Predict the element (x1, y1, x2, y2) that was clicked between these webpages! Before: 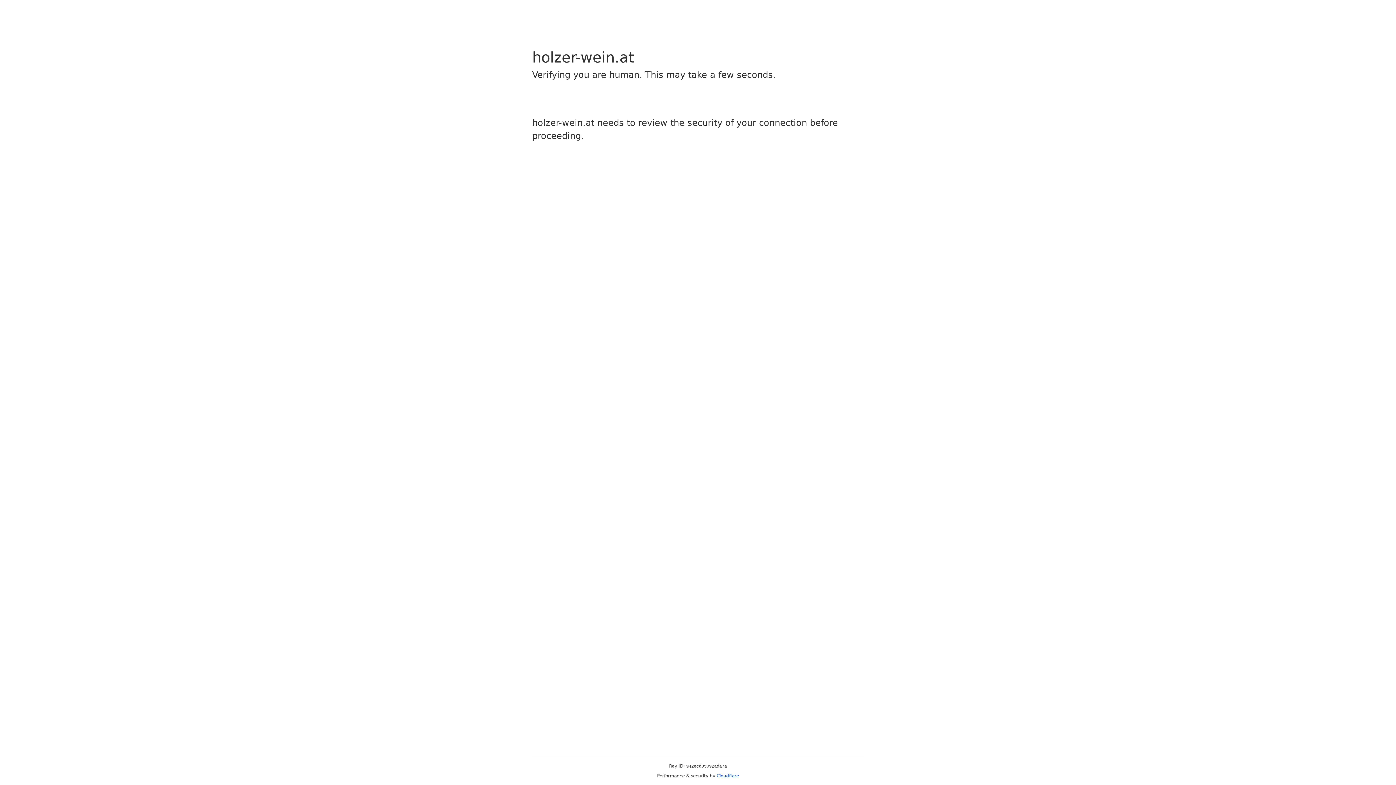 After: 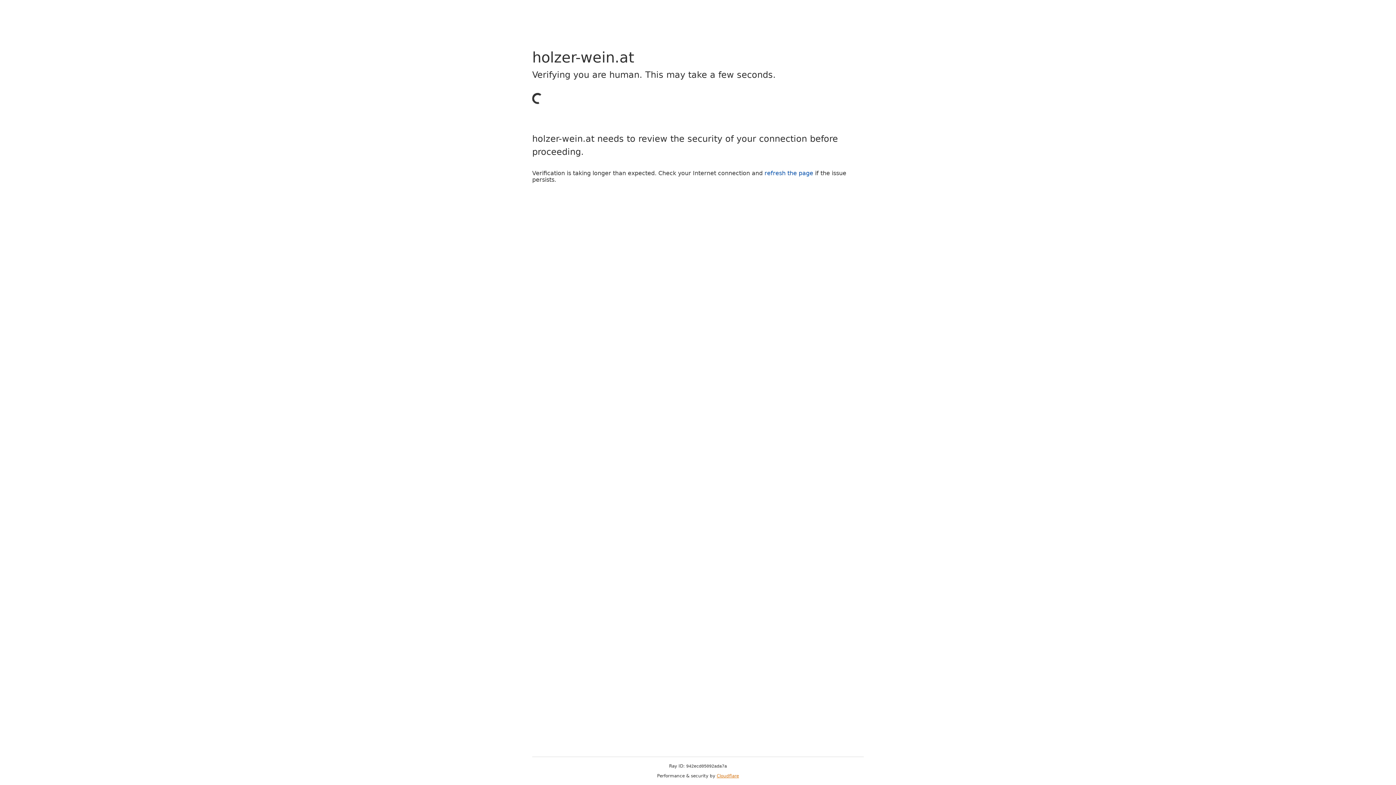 Action: bbox: (716, 773, 739, 778) label: Cloudflare